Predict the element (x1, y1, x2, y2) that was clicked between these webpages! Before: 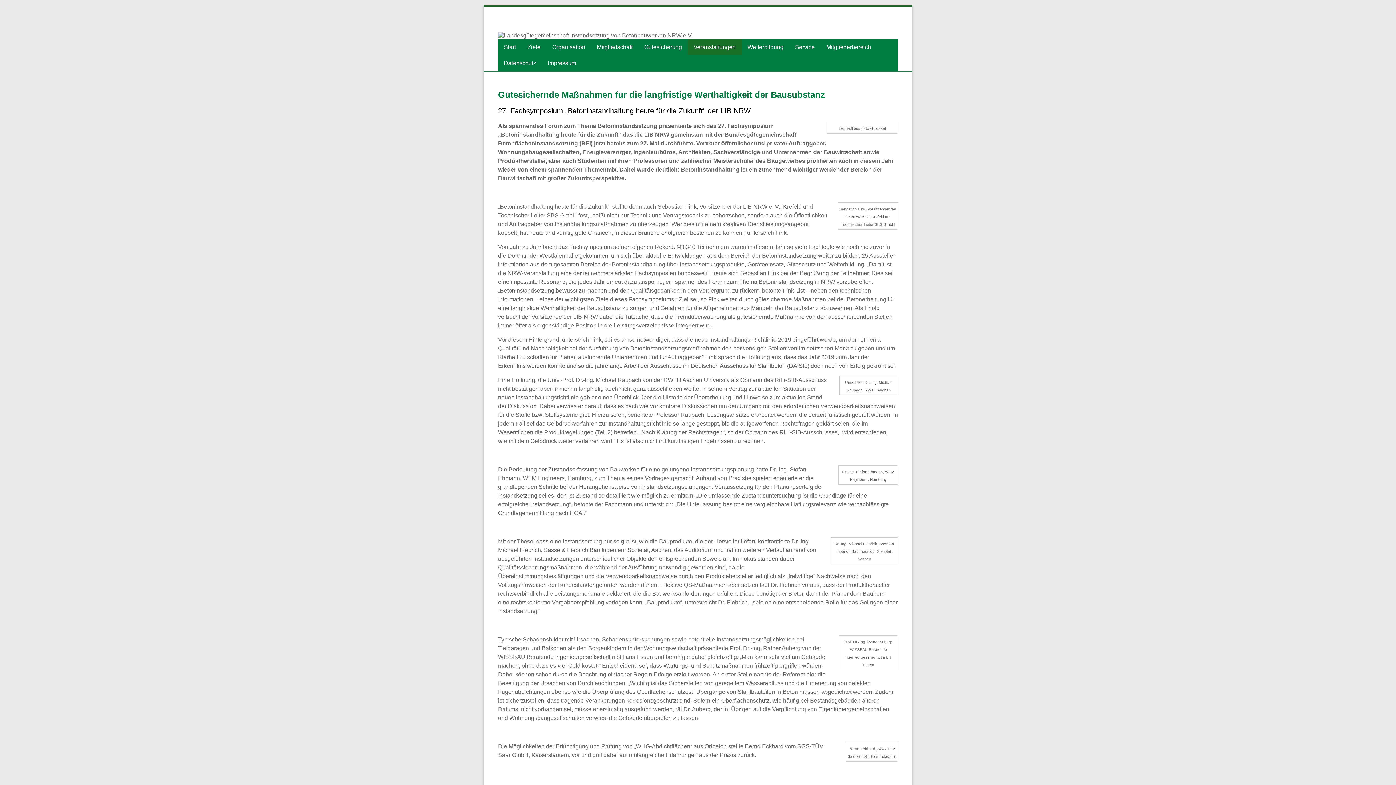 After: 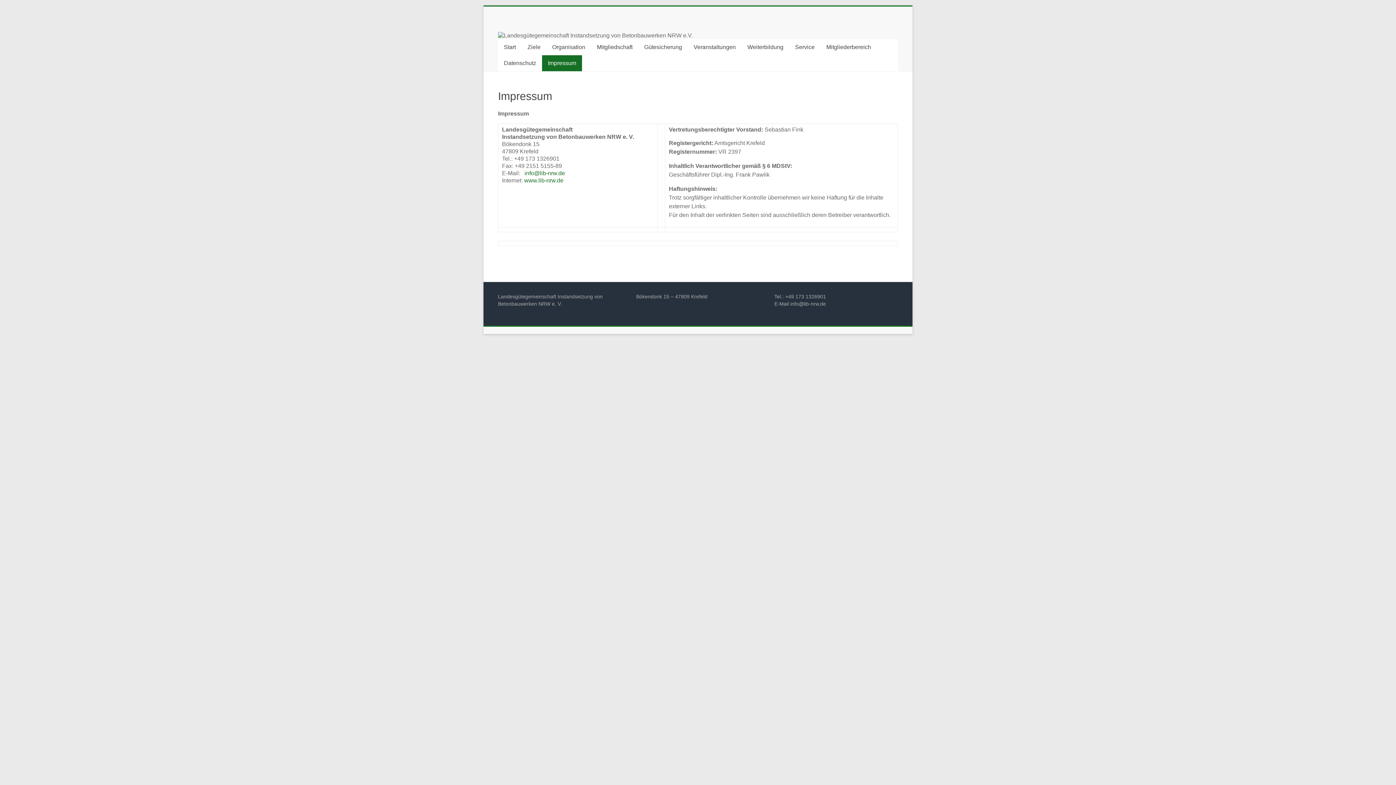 Action: label: Impressum bbox: (542, 55, 582, 71)